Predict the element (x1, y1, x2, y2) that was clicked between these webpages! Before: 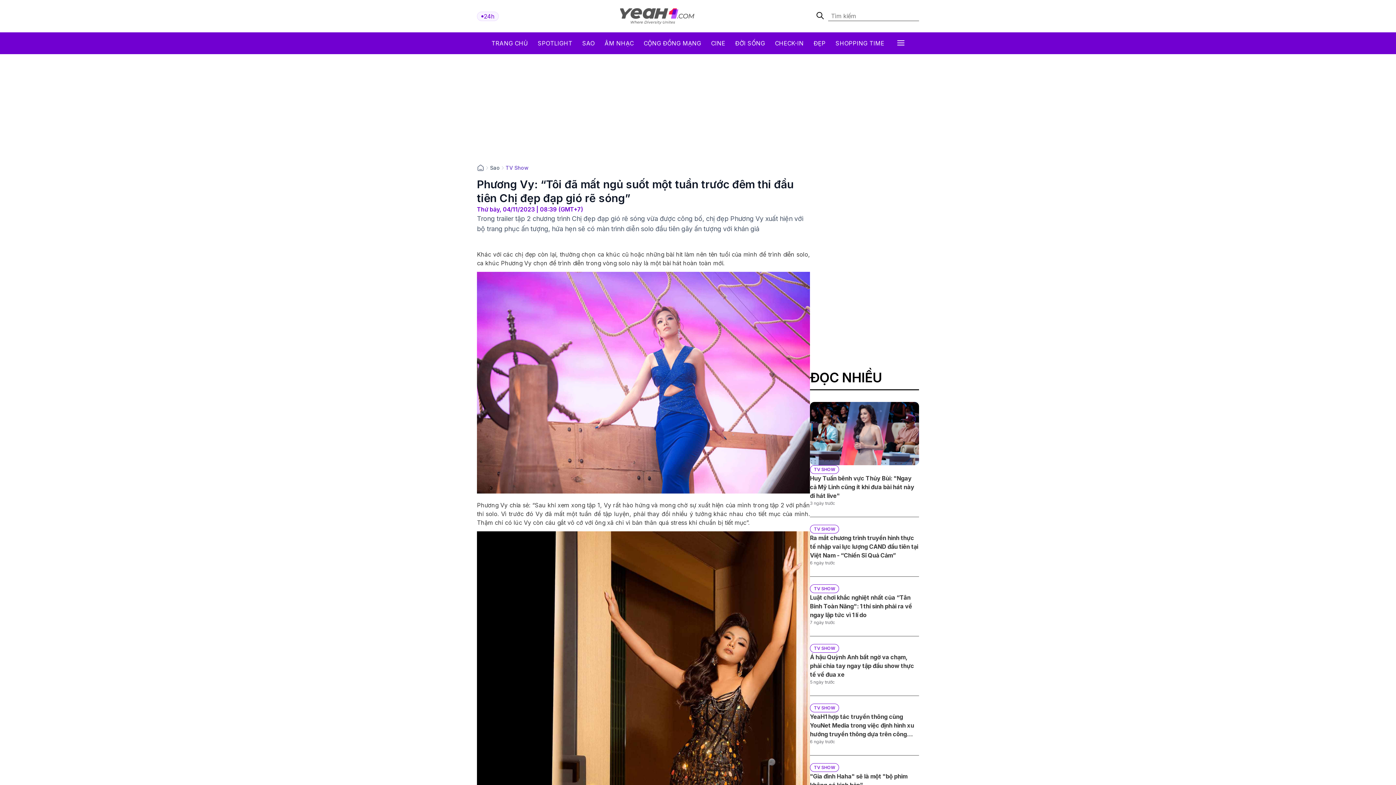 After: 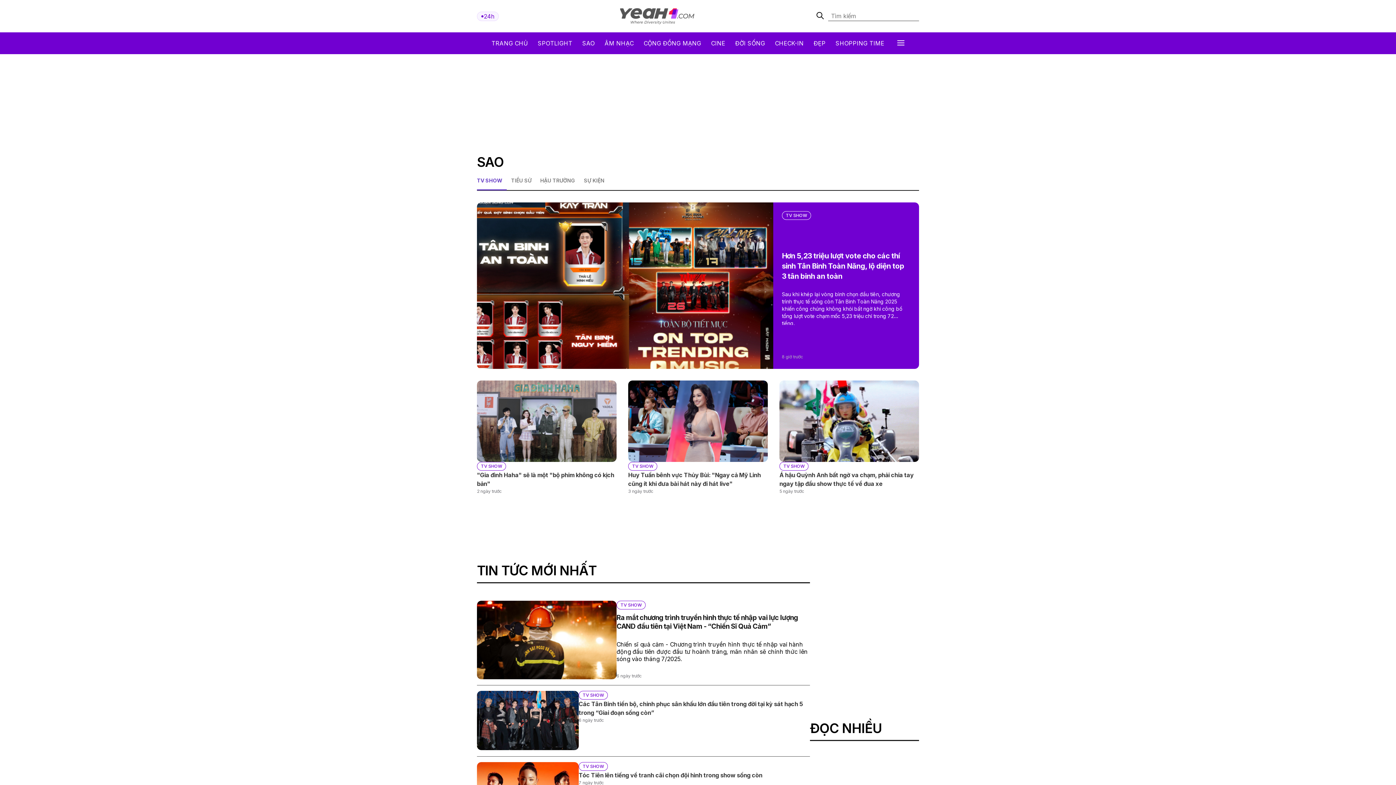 Action: label: TV SHOW bbox: (810, 525, 839, 533)